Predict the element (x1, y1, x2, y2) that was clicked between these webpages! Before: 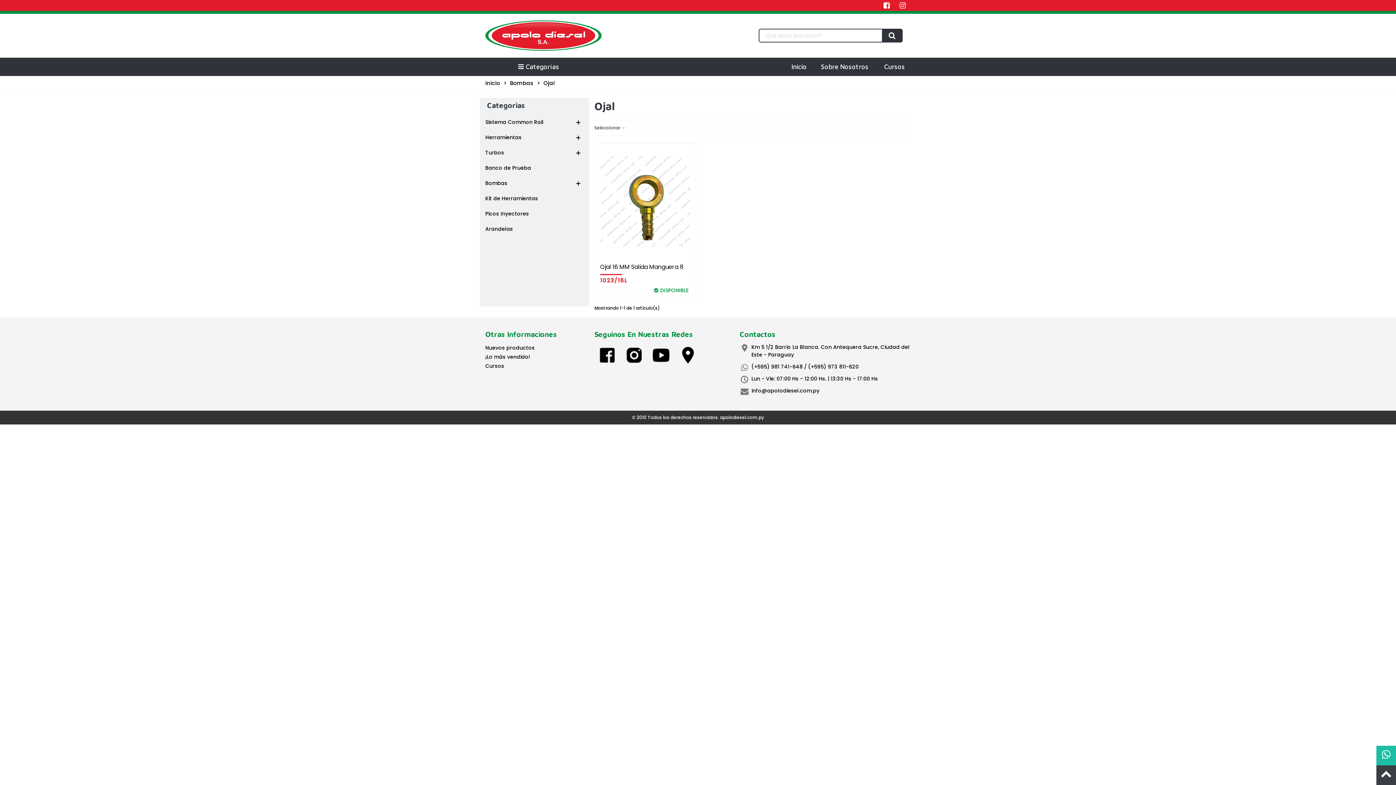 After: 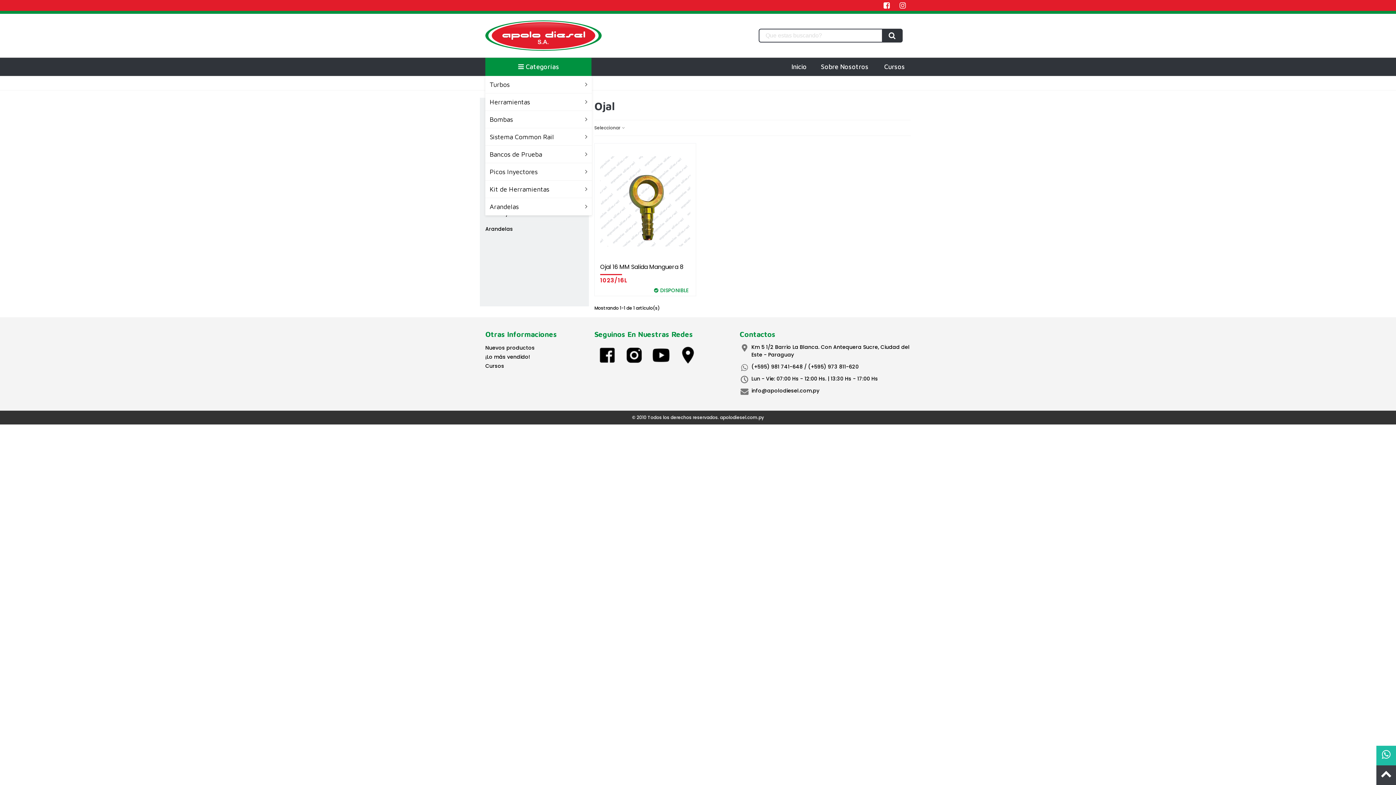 Action: label: Categorías bbox: (485, 57, 591, 76)